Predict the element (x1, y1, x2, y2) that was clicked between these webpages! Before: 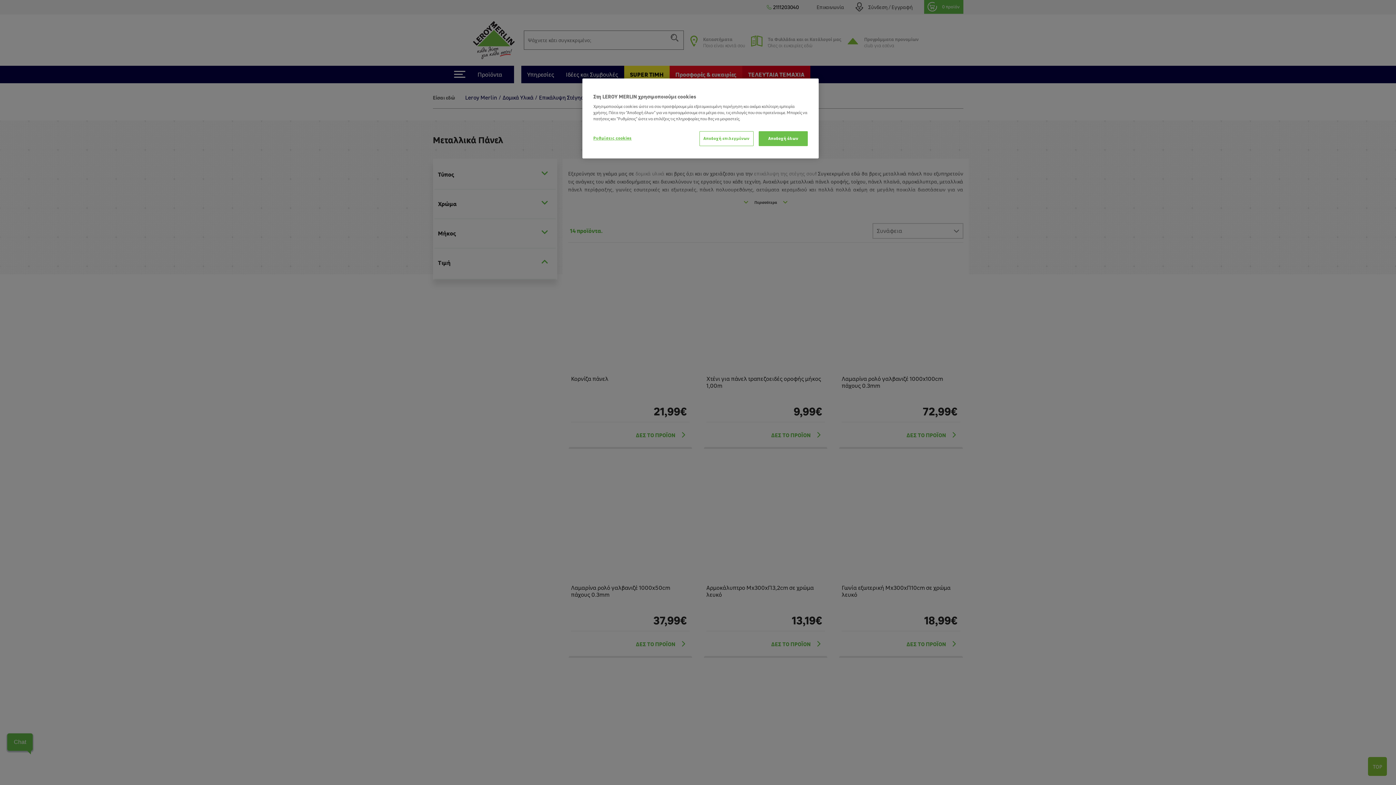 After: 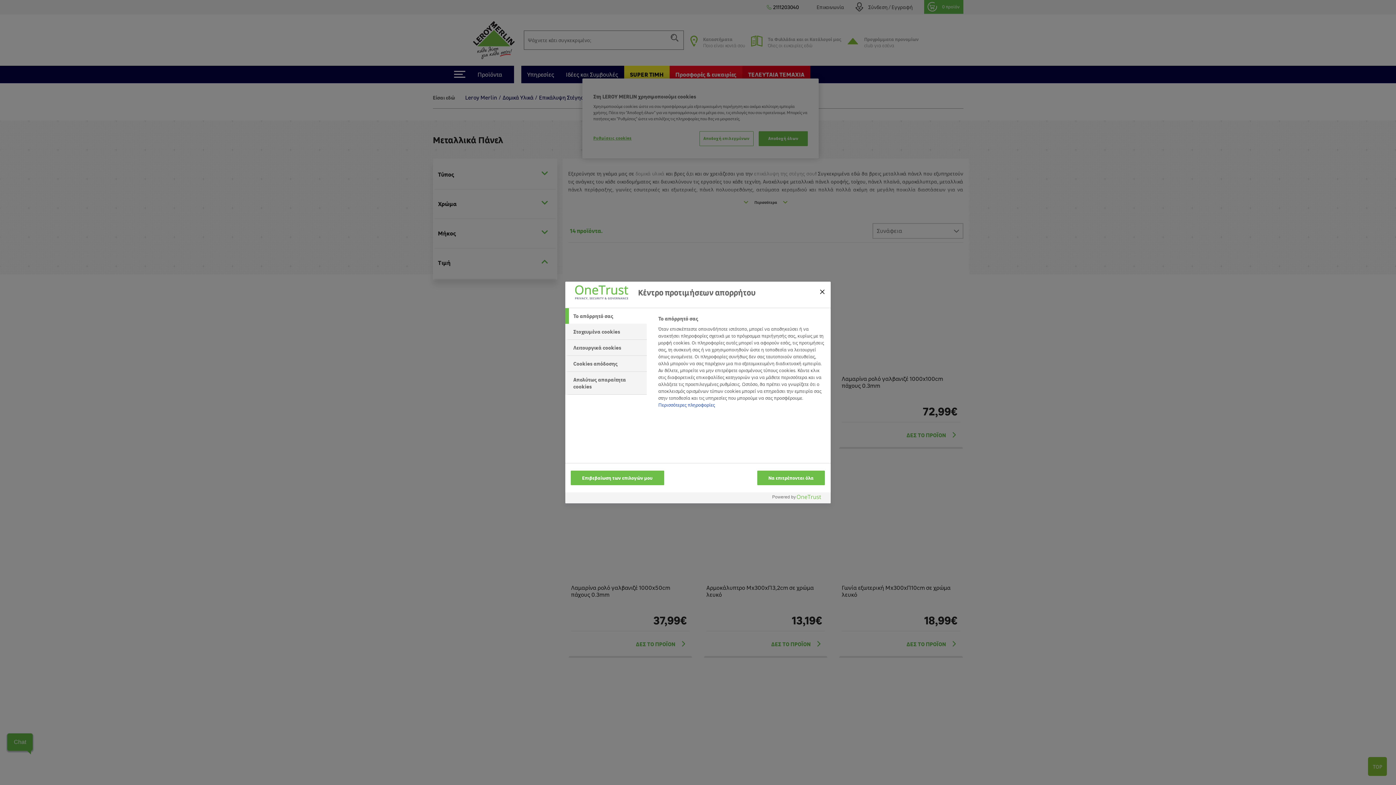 Action: label: Ρυθμίσεις cookies bbox: (593, 131, 642, 145)